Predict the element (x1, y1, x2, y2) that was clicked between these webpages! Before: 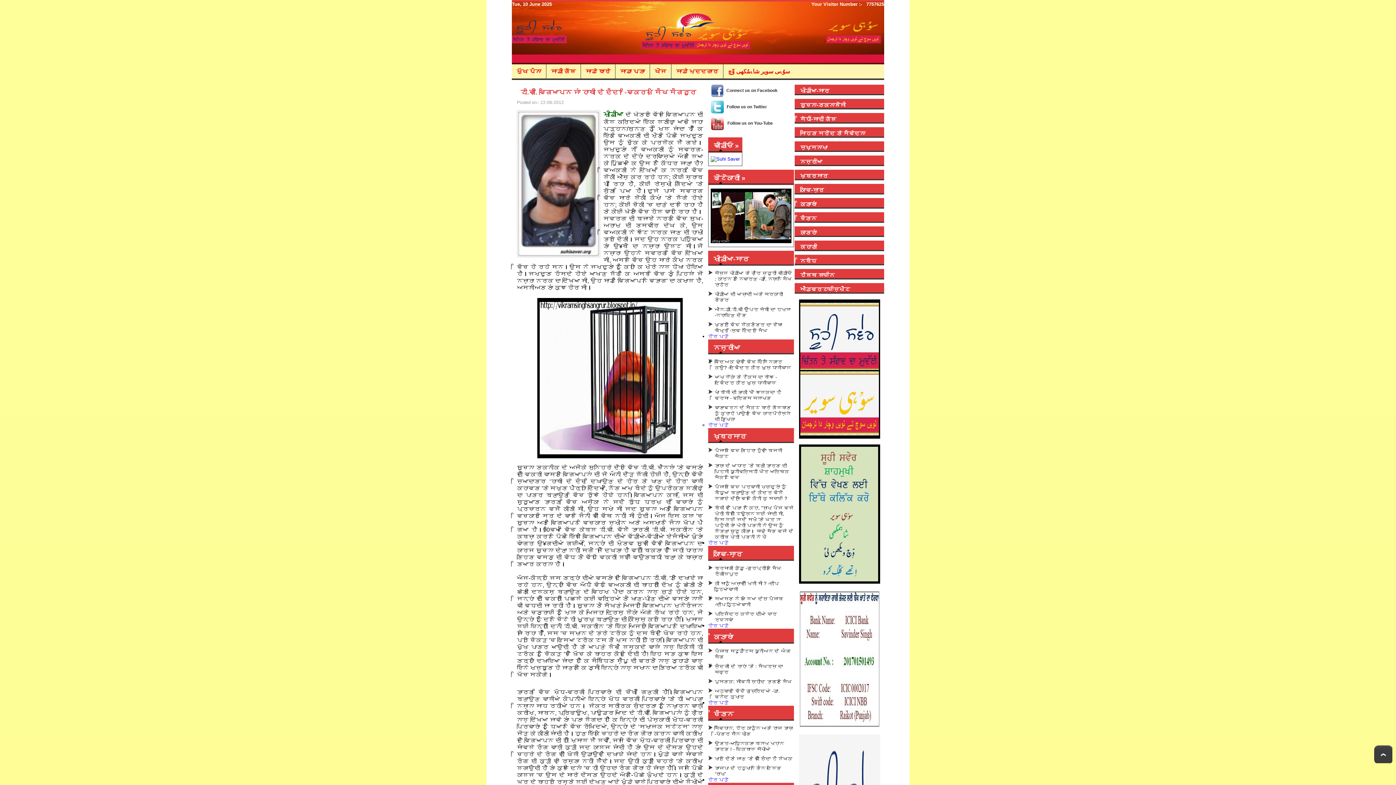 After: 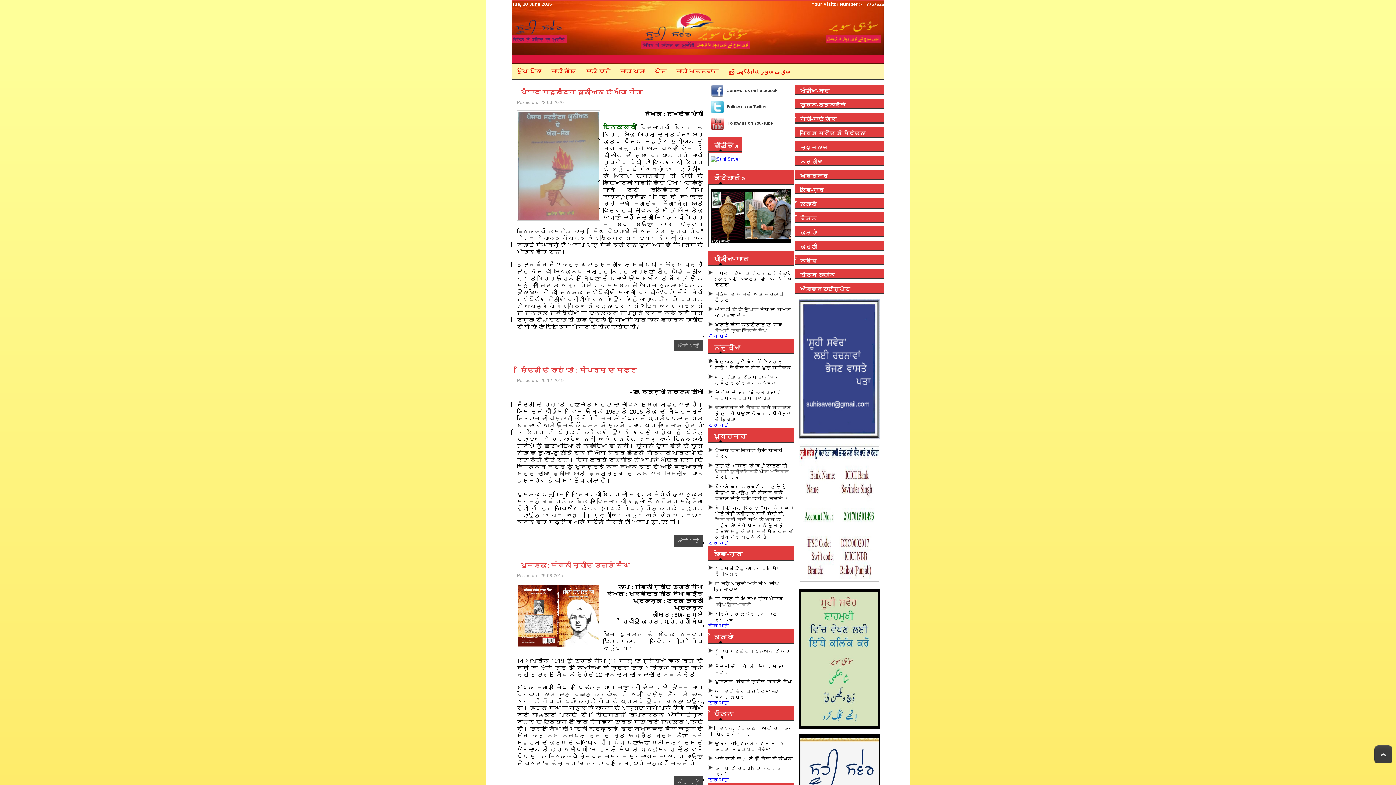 Action: label: ਕਿਤਾਬਾਂ bbox: (800, 201, 816, 207)